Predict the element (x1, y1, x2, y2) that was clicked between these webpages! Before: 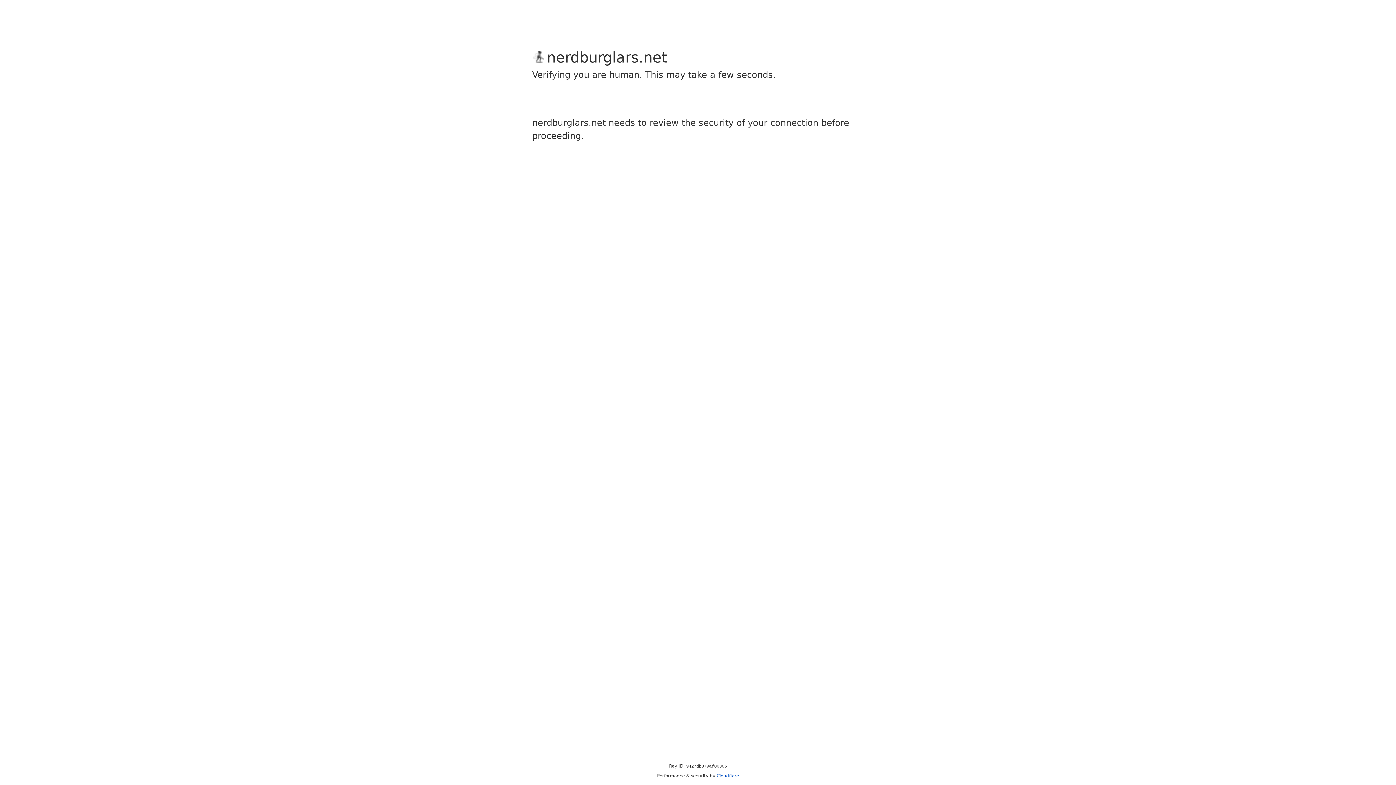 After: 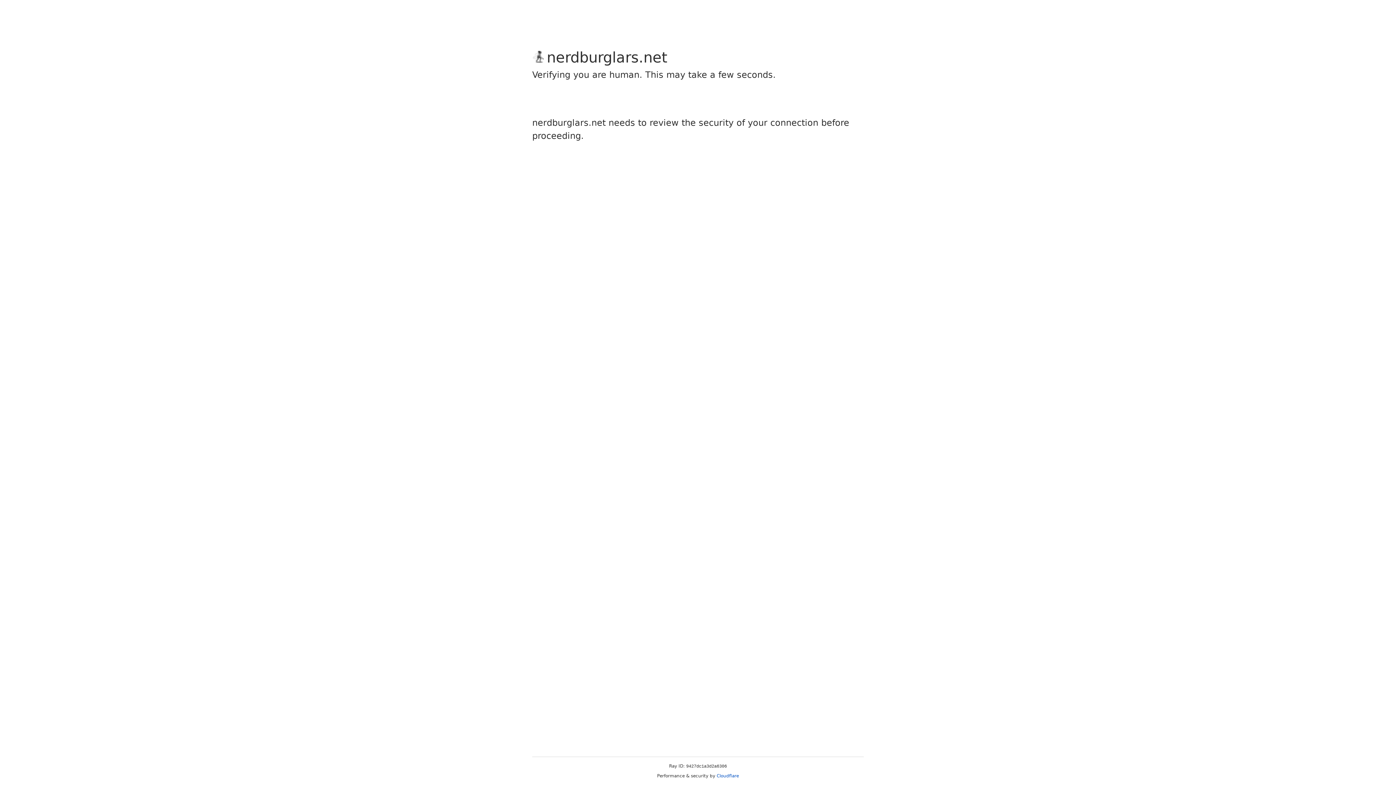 Action: bbox: (716, 773, 739, 778) label: Cloudflare